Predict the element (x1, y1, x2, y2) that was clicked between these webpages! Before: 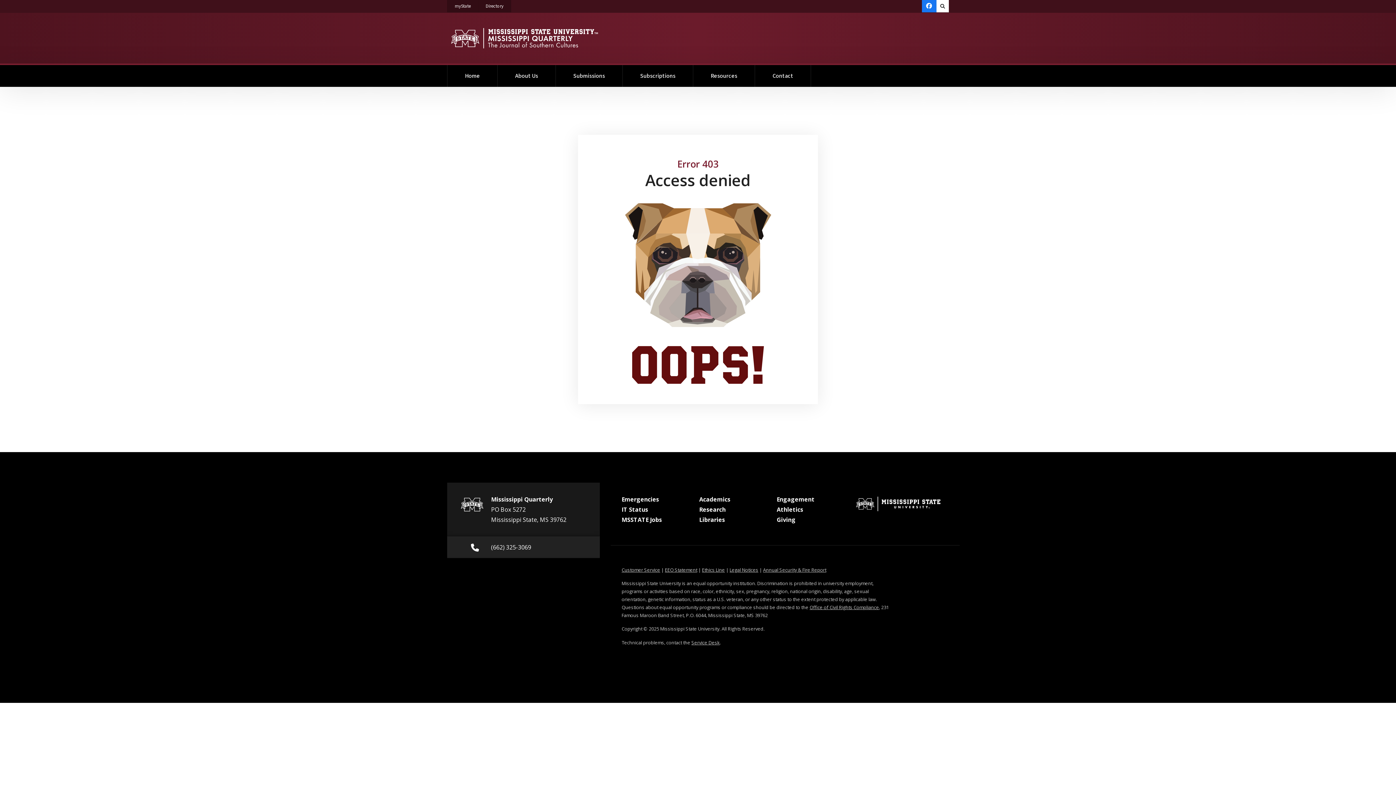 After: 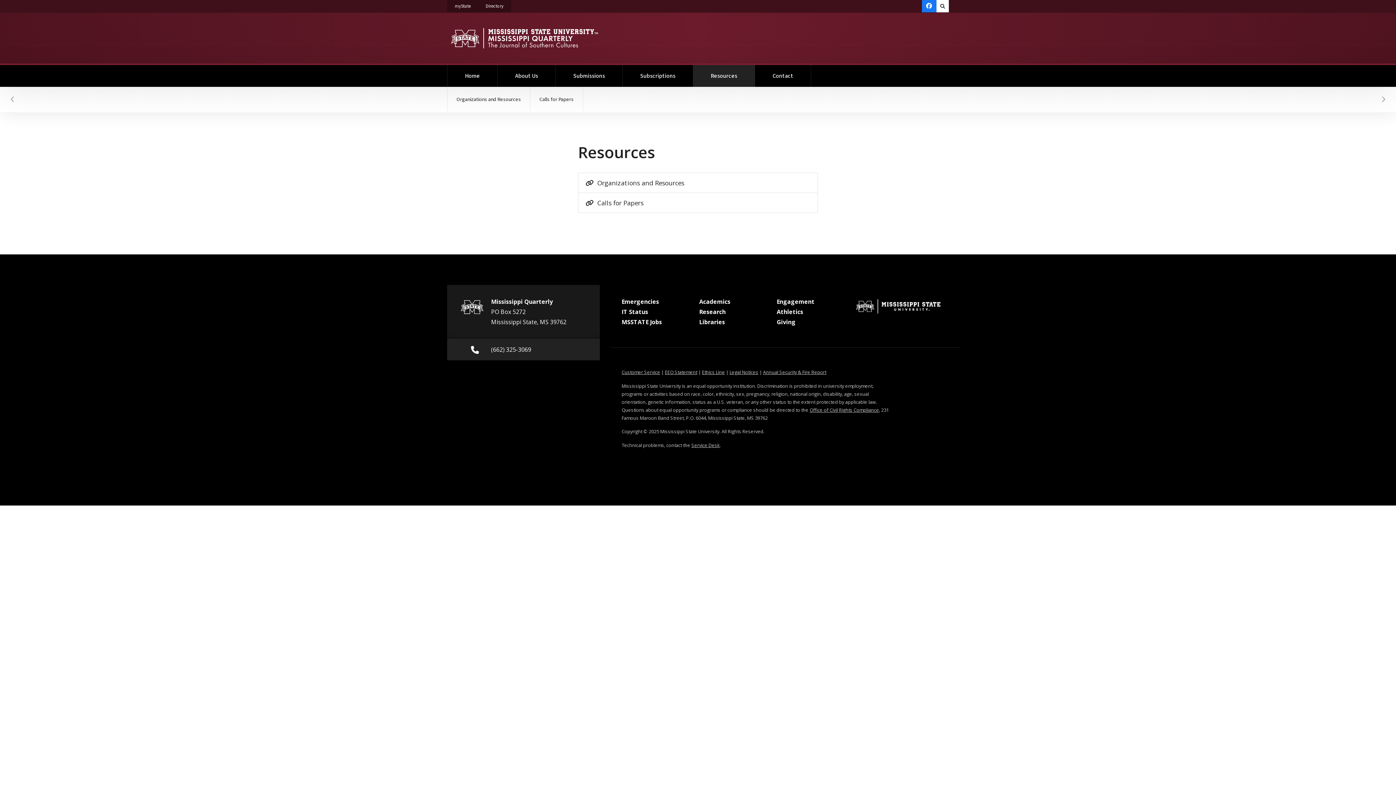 Action: bbox: (693, 65, 755, 86) label: Resources